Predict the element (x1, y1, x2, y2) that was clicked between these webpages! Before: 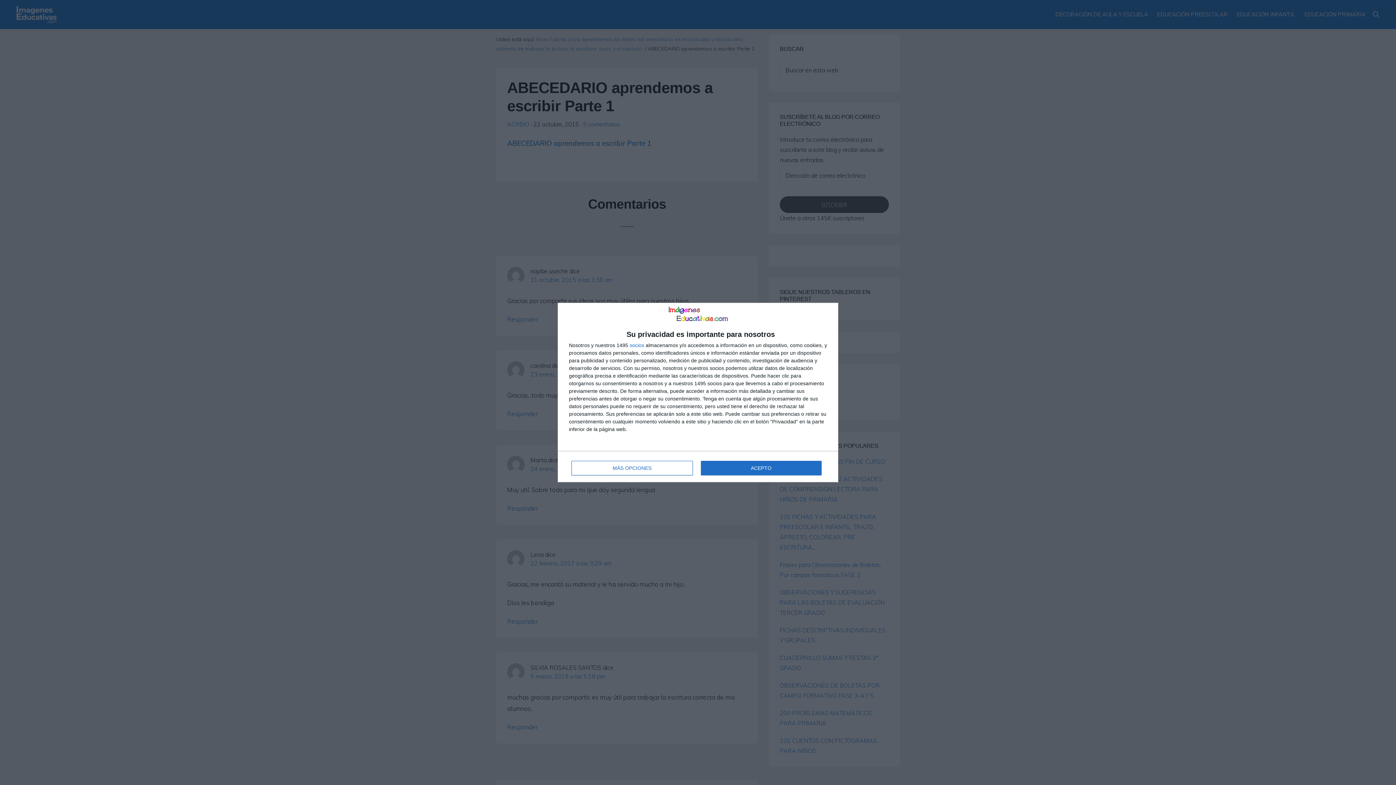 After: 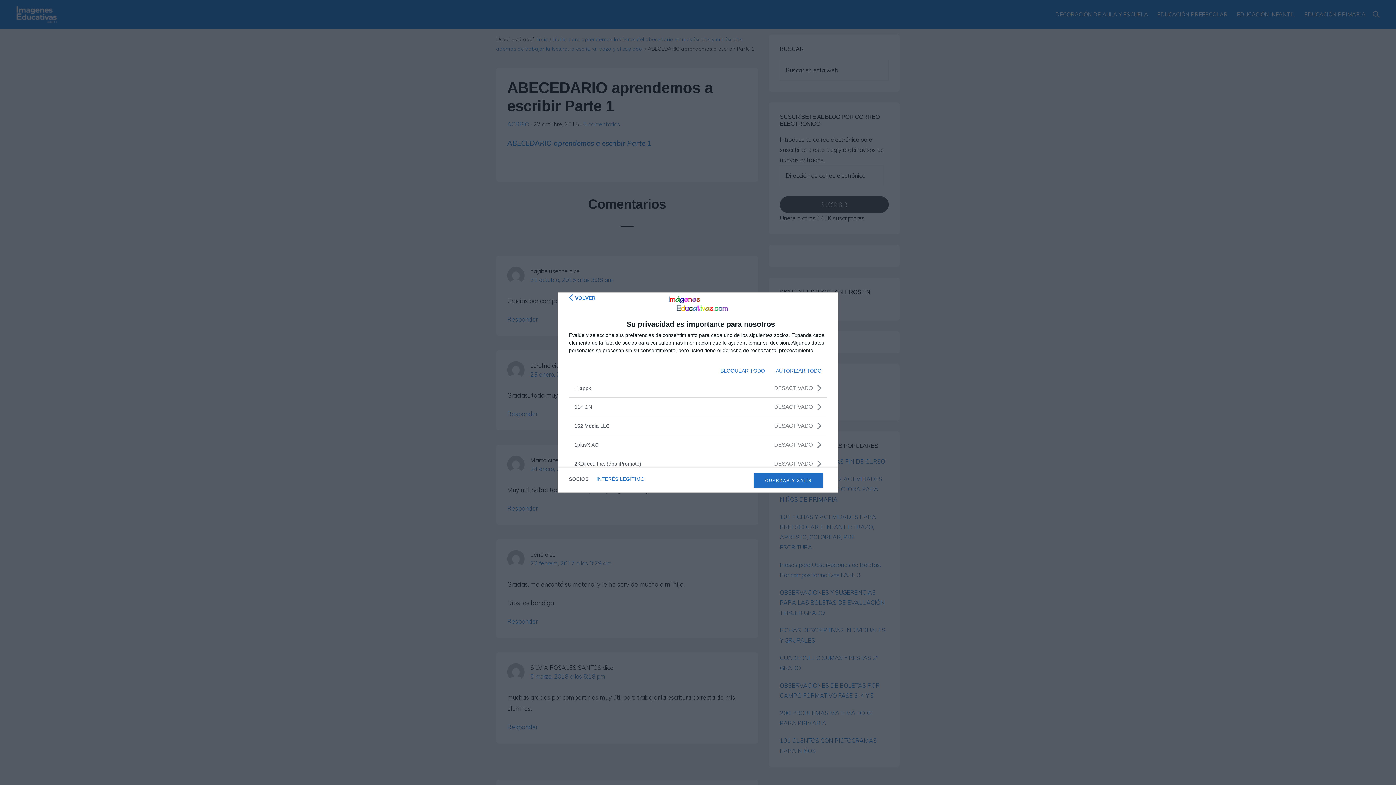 Action: bbox: (629, 343, 644, 348) label: socios